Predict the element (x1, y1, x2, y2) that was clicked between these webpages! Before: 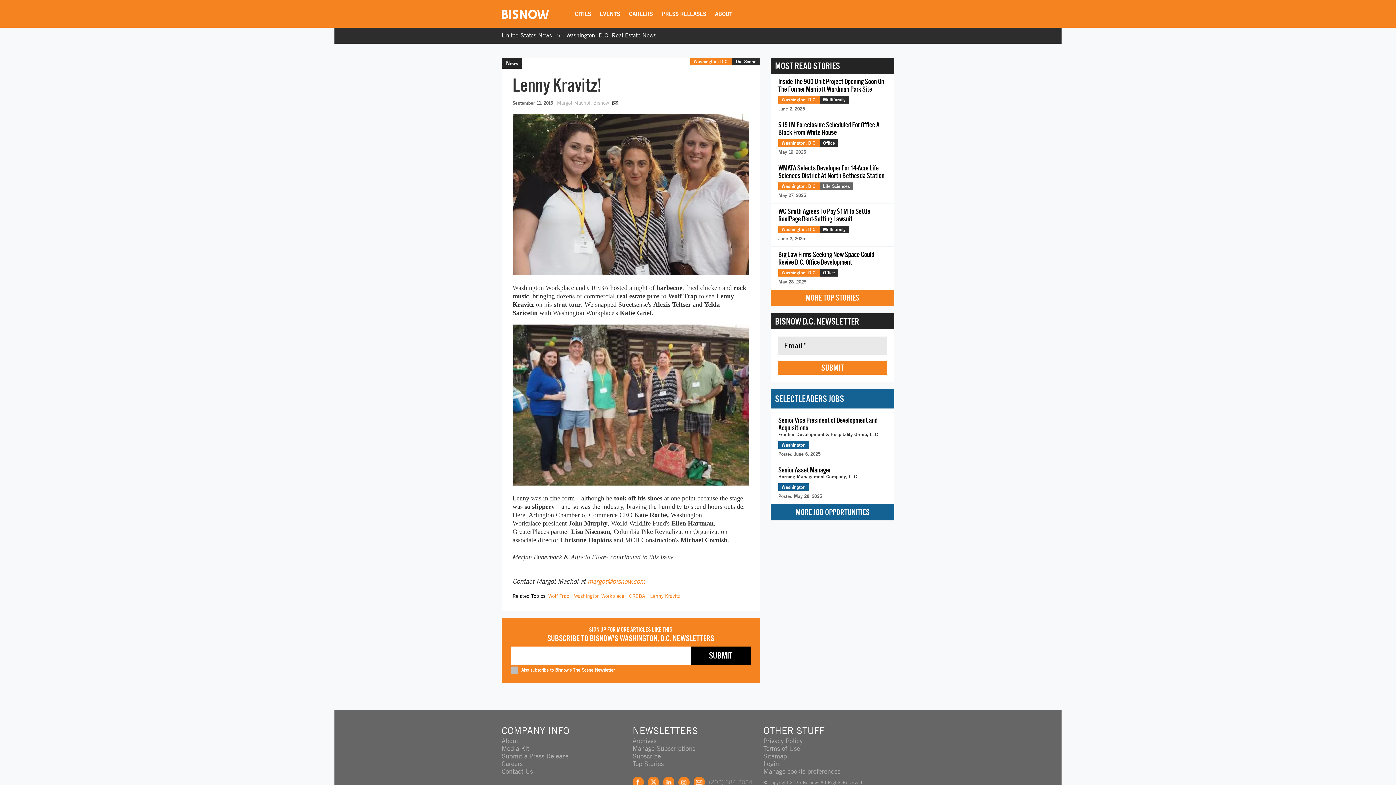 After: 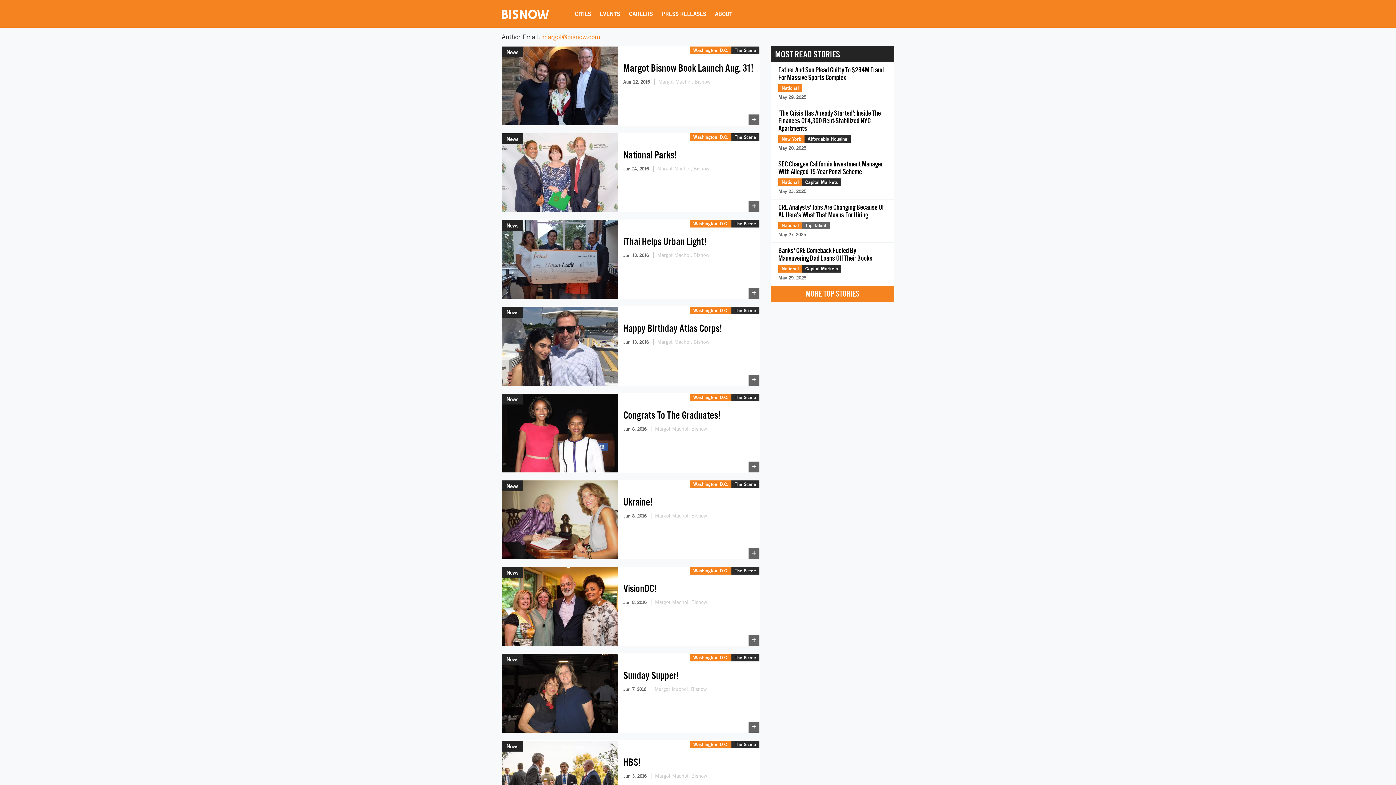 Action: bbox: (557, 100, 610, 105) label: Margot Machol, Bisnow 